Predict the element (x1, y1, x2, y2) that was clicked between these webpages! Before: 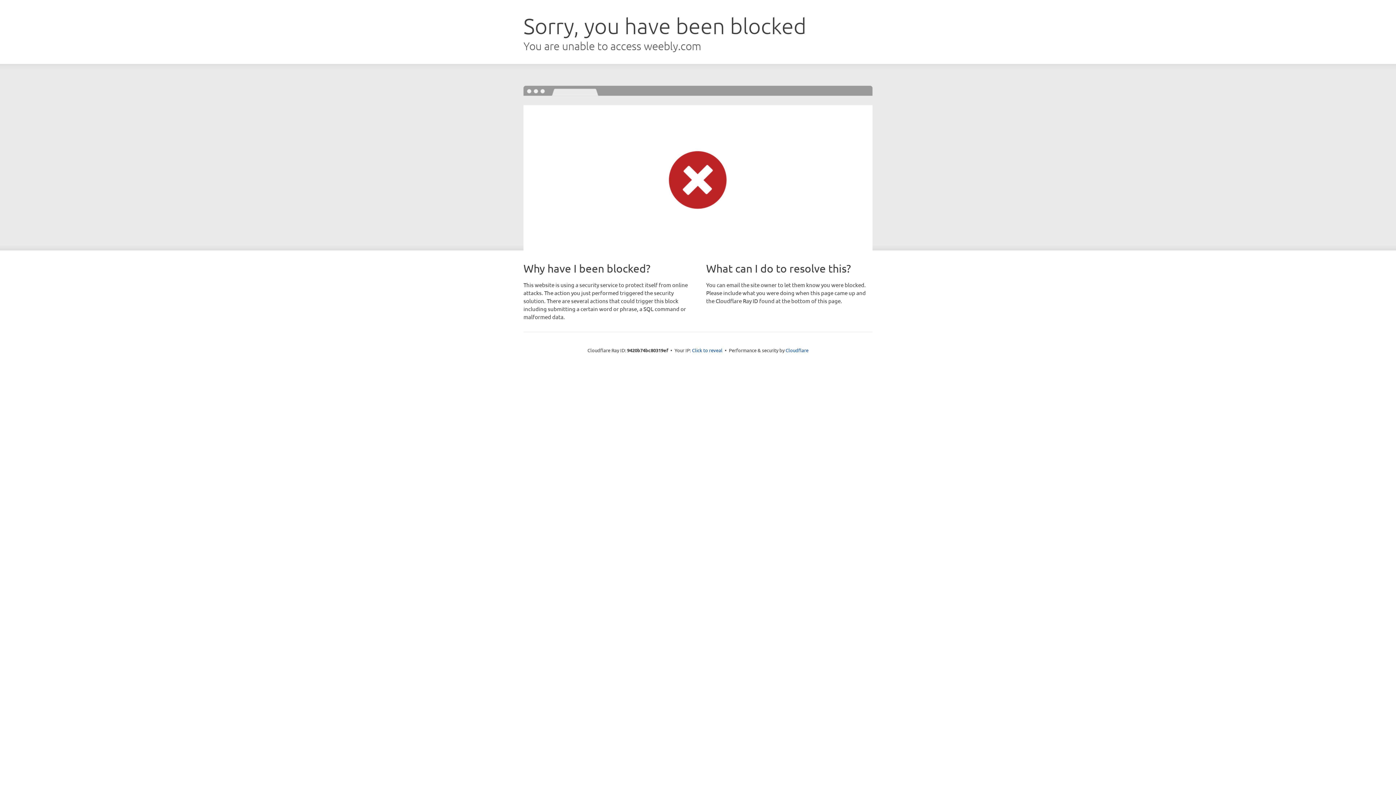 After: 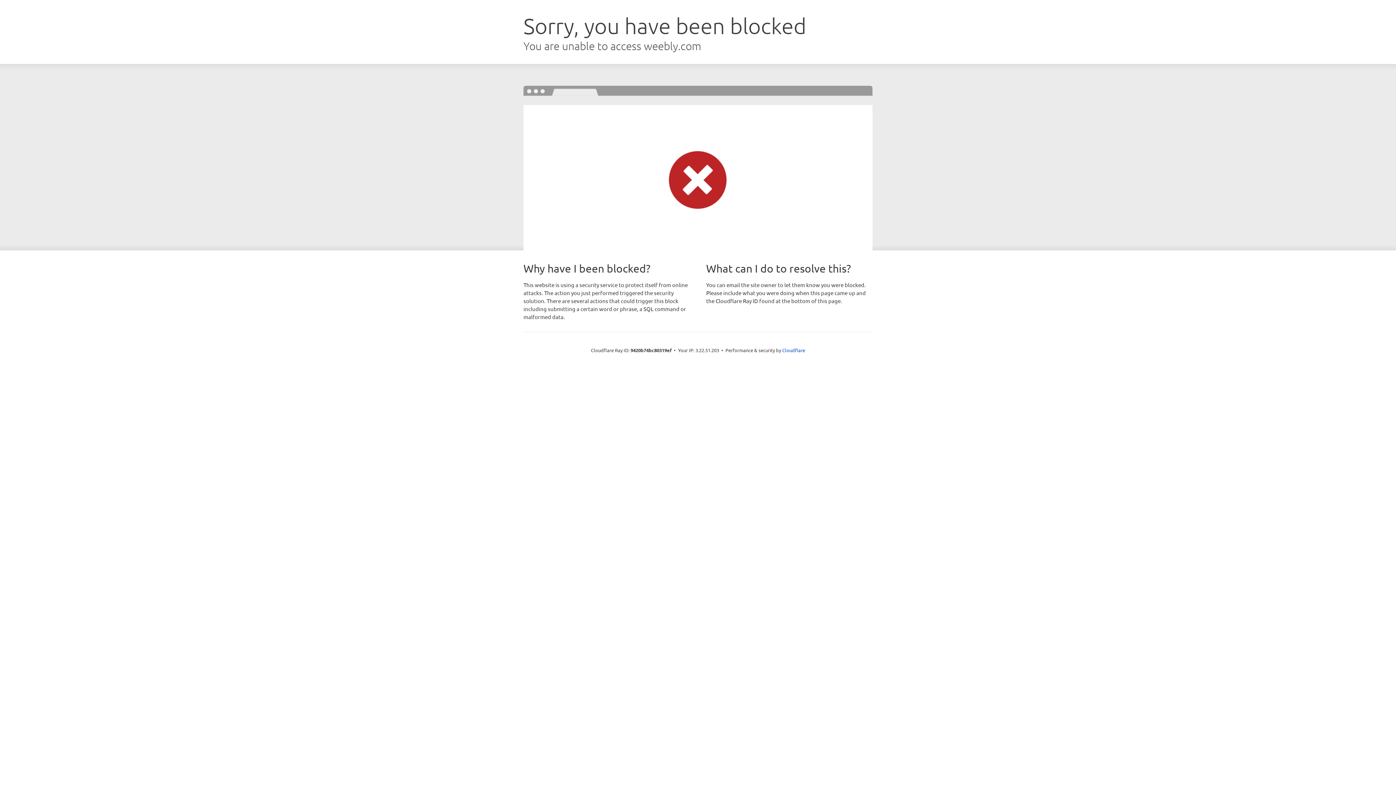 Action: label: Click to reveal bbox: (692, 346, 722, 353)